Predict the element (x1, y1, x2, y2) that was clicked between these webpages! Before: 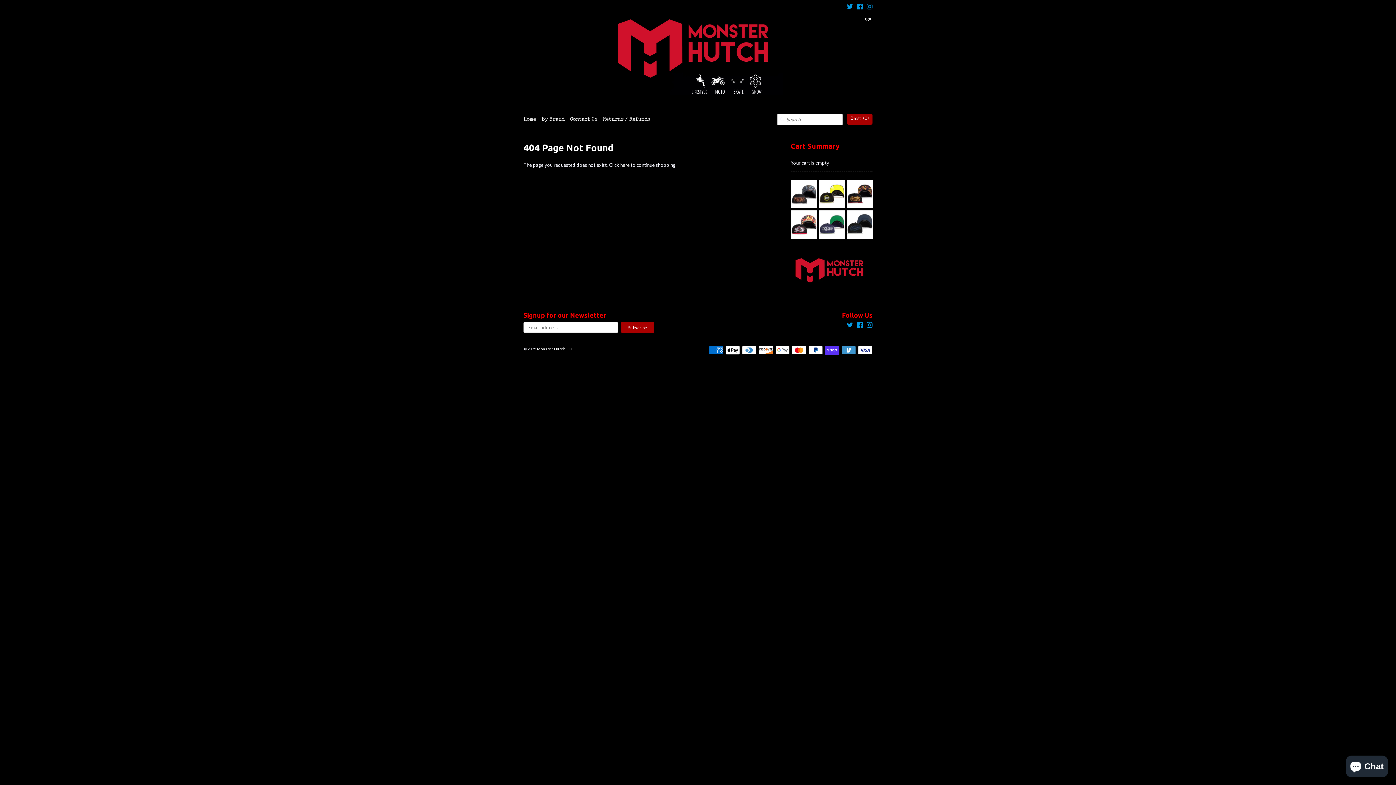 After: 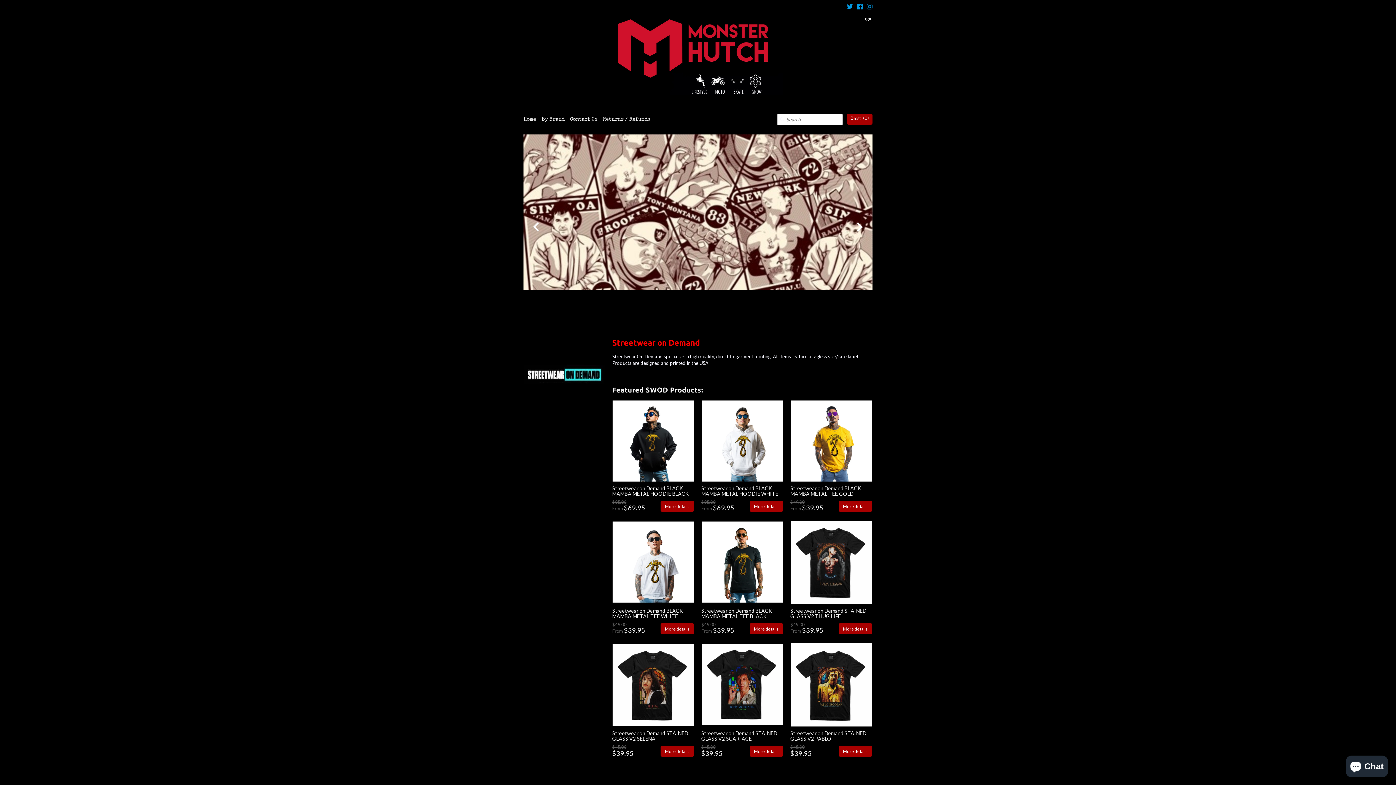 Action: bbox: (607, 7, 789, 106)